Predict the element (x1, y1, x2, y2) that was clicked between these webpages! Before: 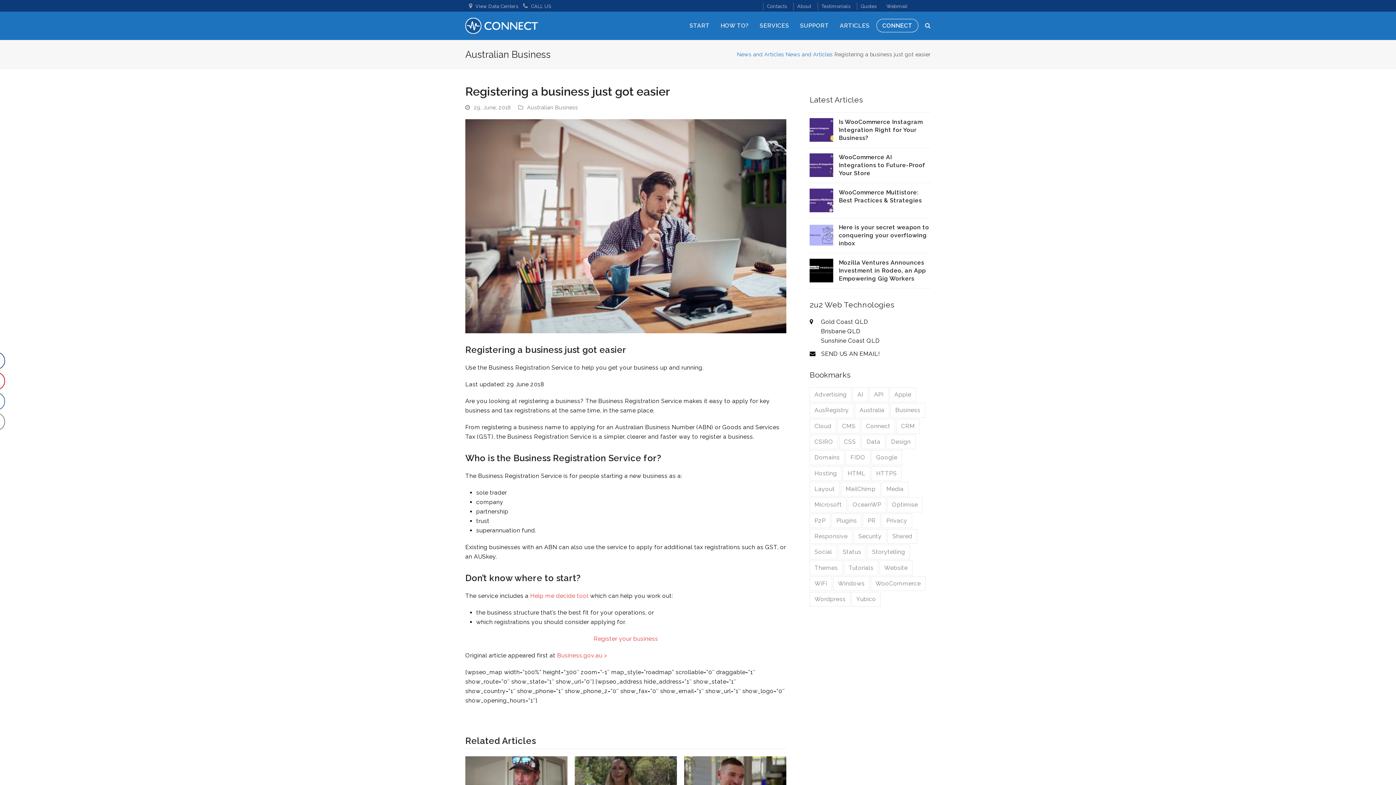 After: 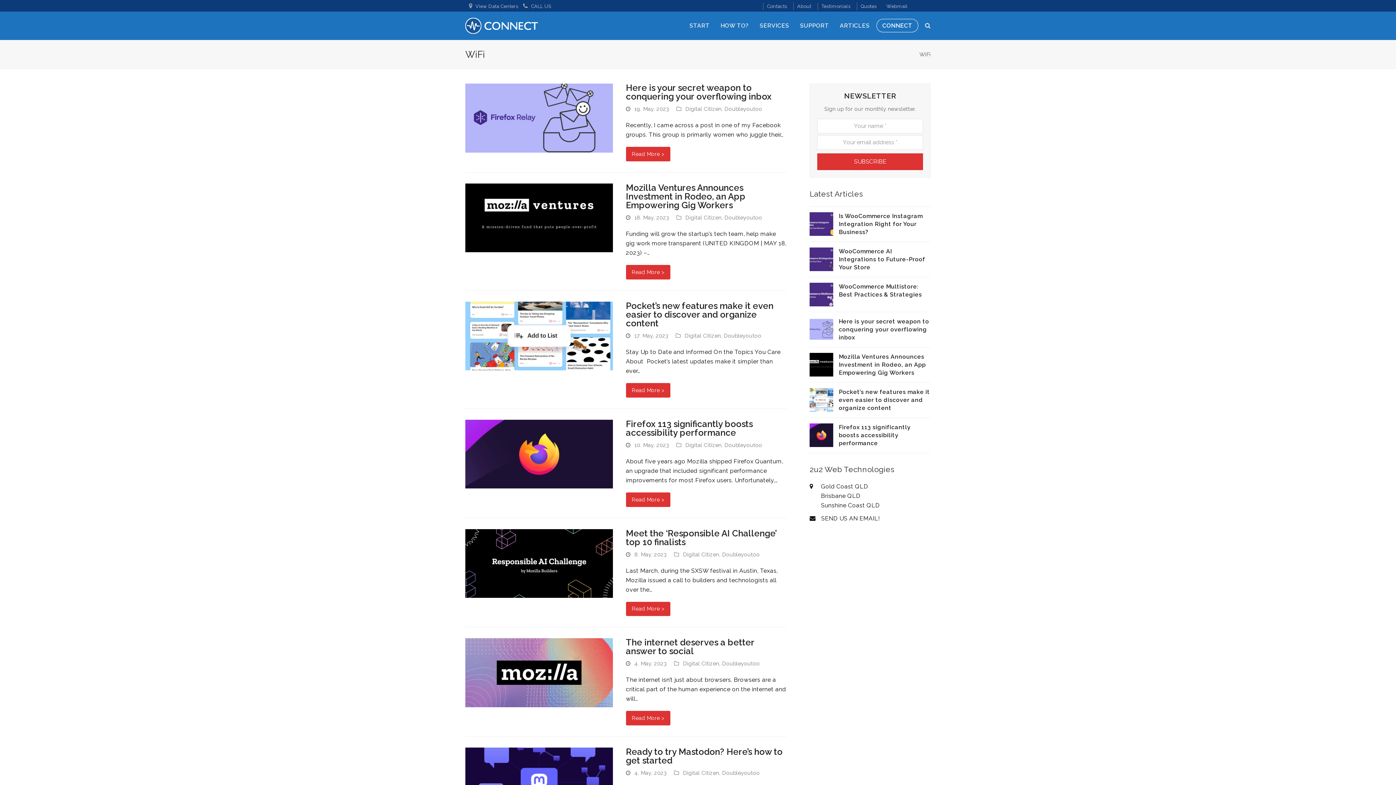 Action: bbox: (809, 576, 832, 591) label: WiFi